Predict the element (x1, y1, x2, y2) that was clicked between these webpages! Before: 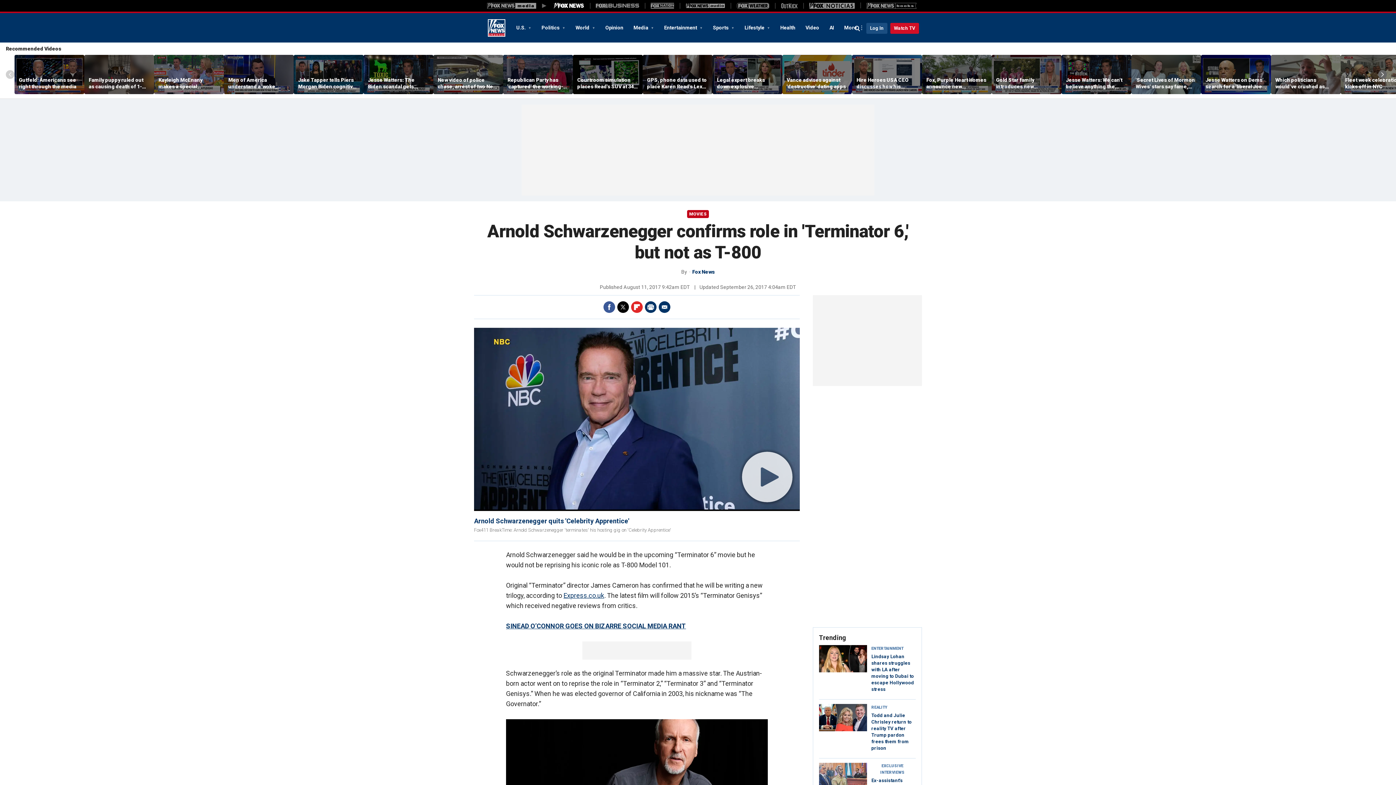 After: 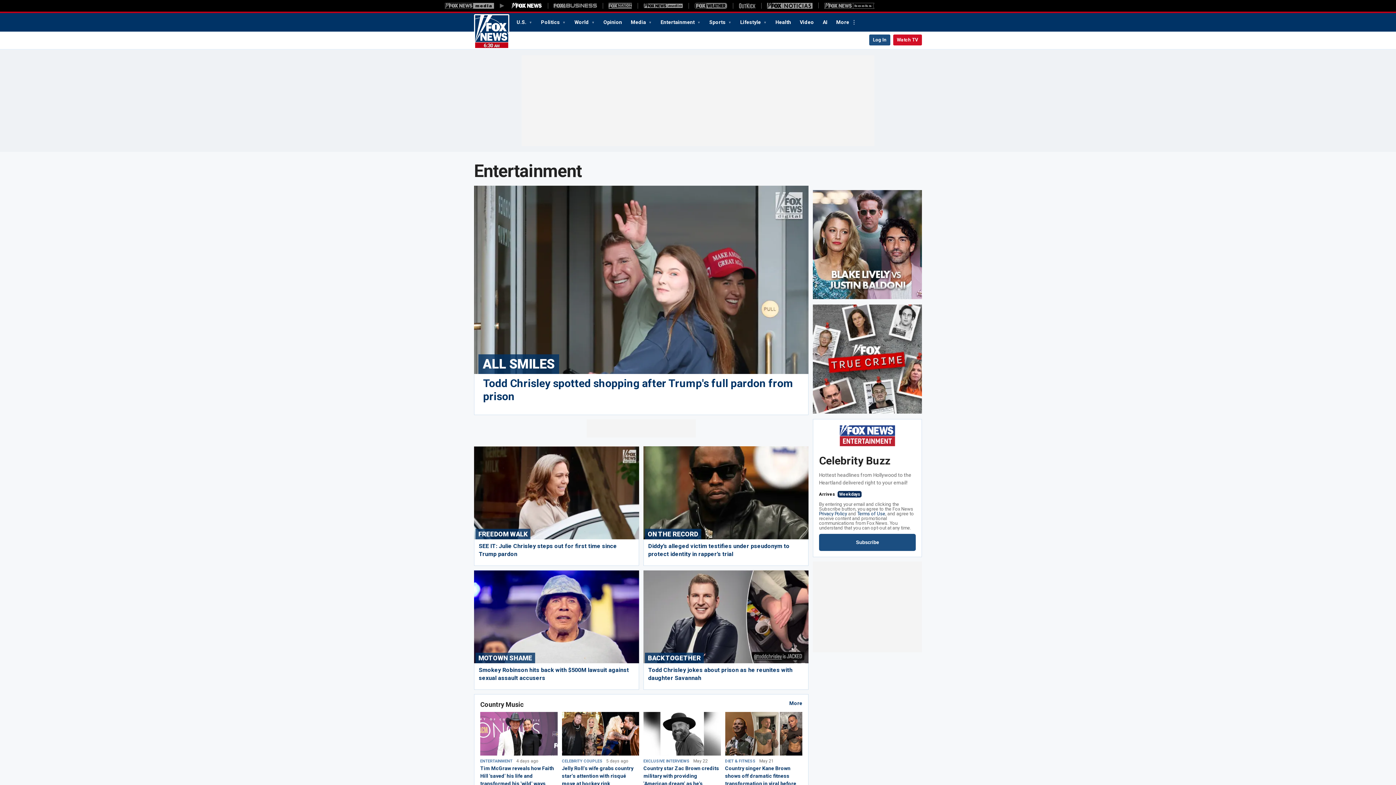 Action: label: Entertainment  bbox: (659, 21, 708, 33)